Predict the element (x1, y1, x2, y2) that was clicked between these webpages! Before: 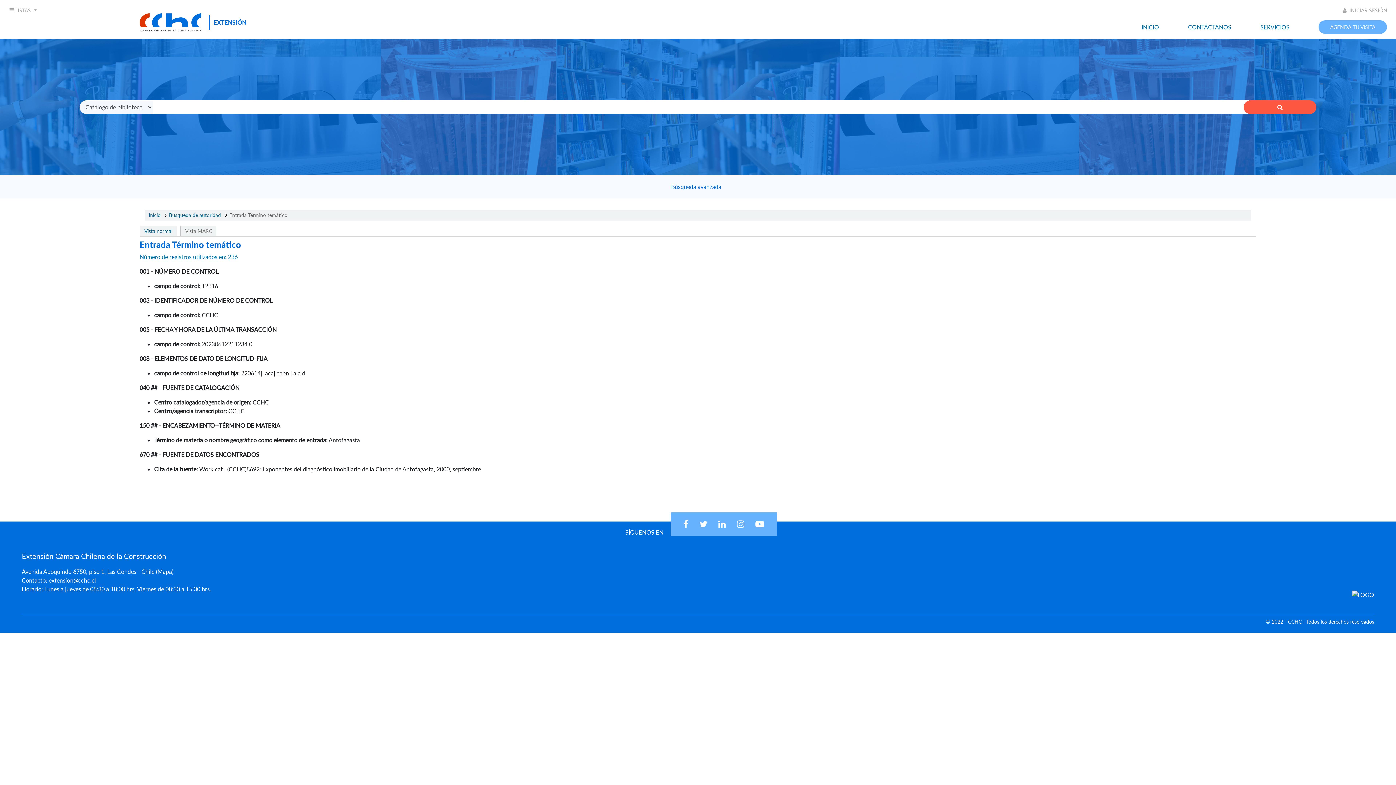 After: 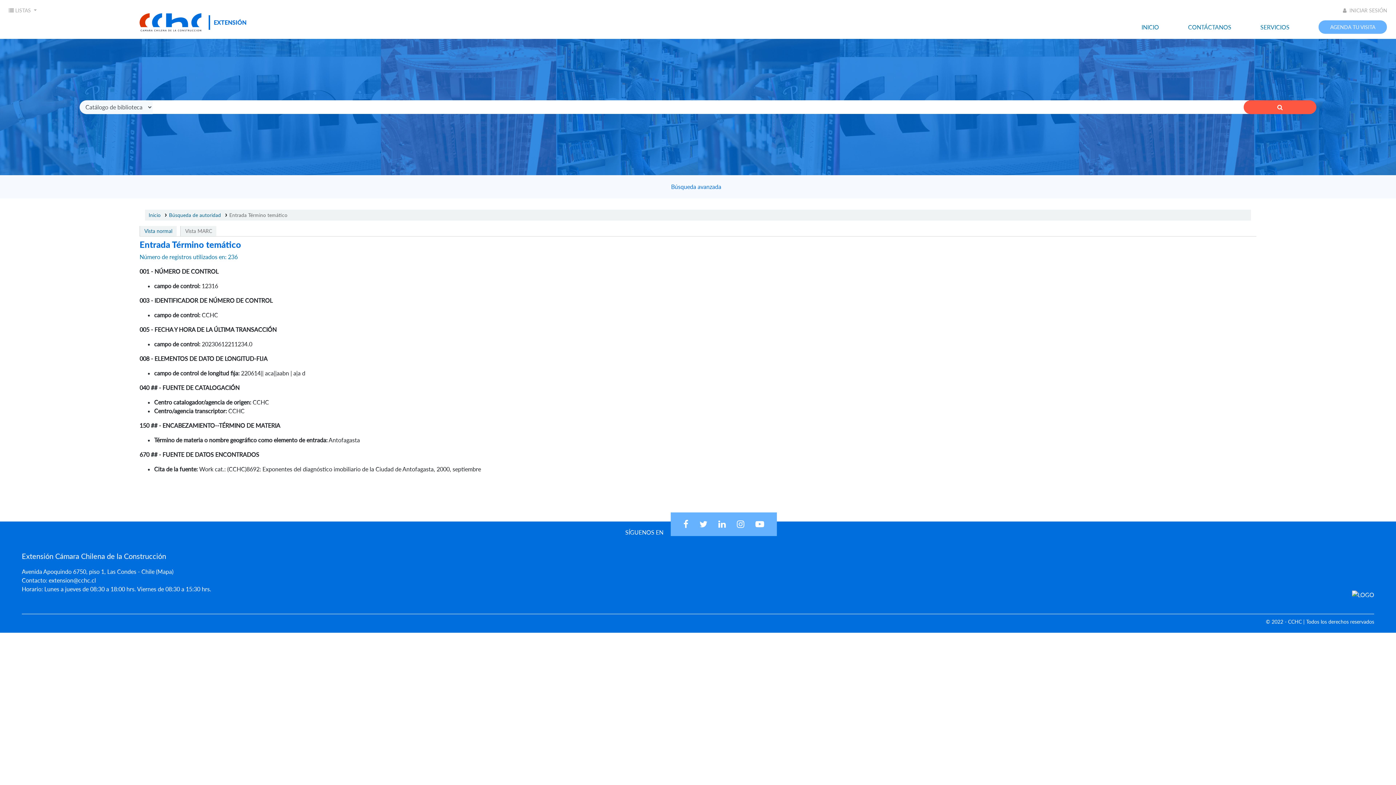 Action: label: Entrada Término temático bbox: (229, 212, 287, 218)